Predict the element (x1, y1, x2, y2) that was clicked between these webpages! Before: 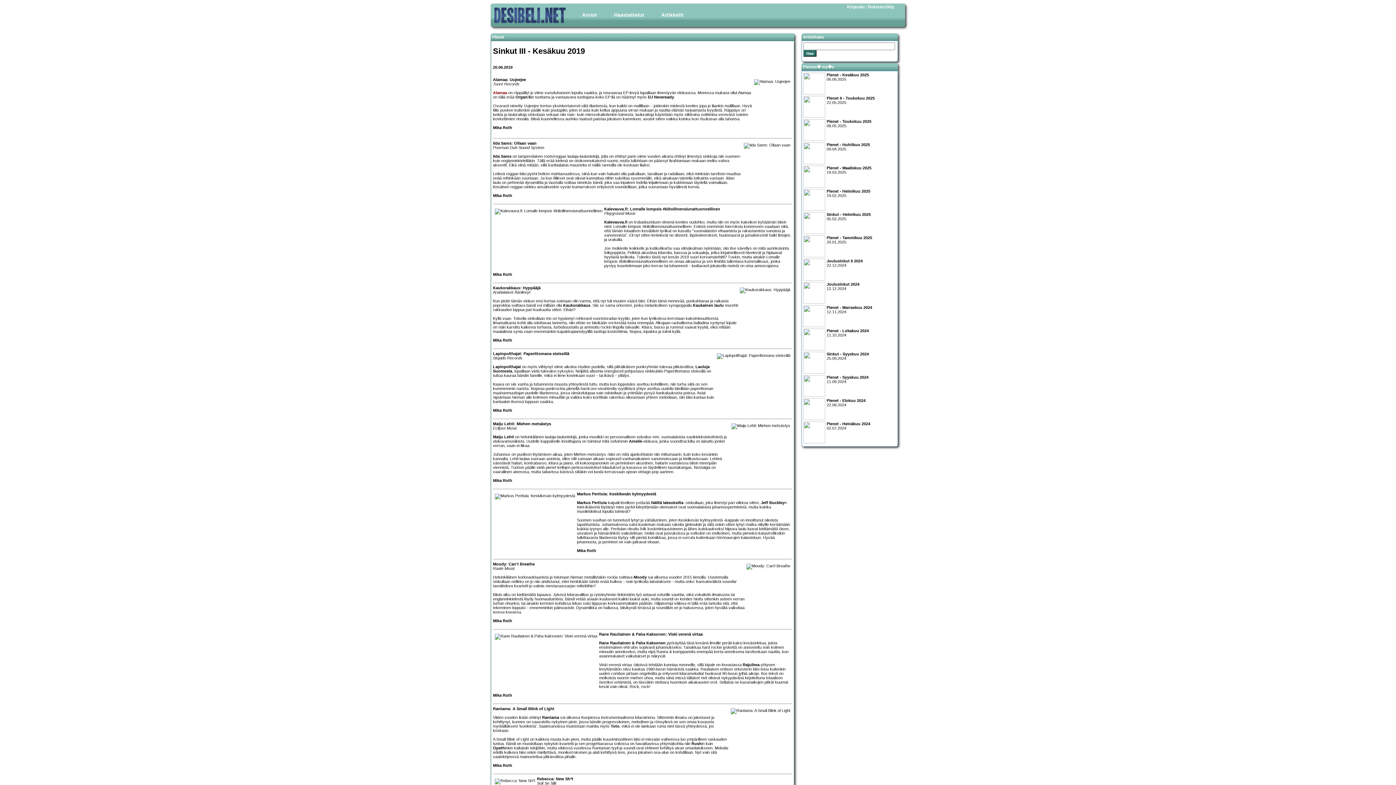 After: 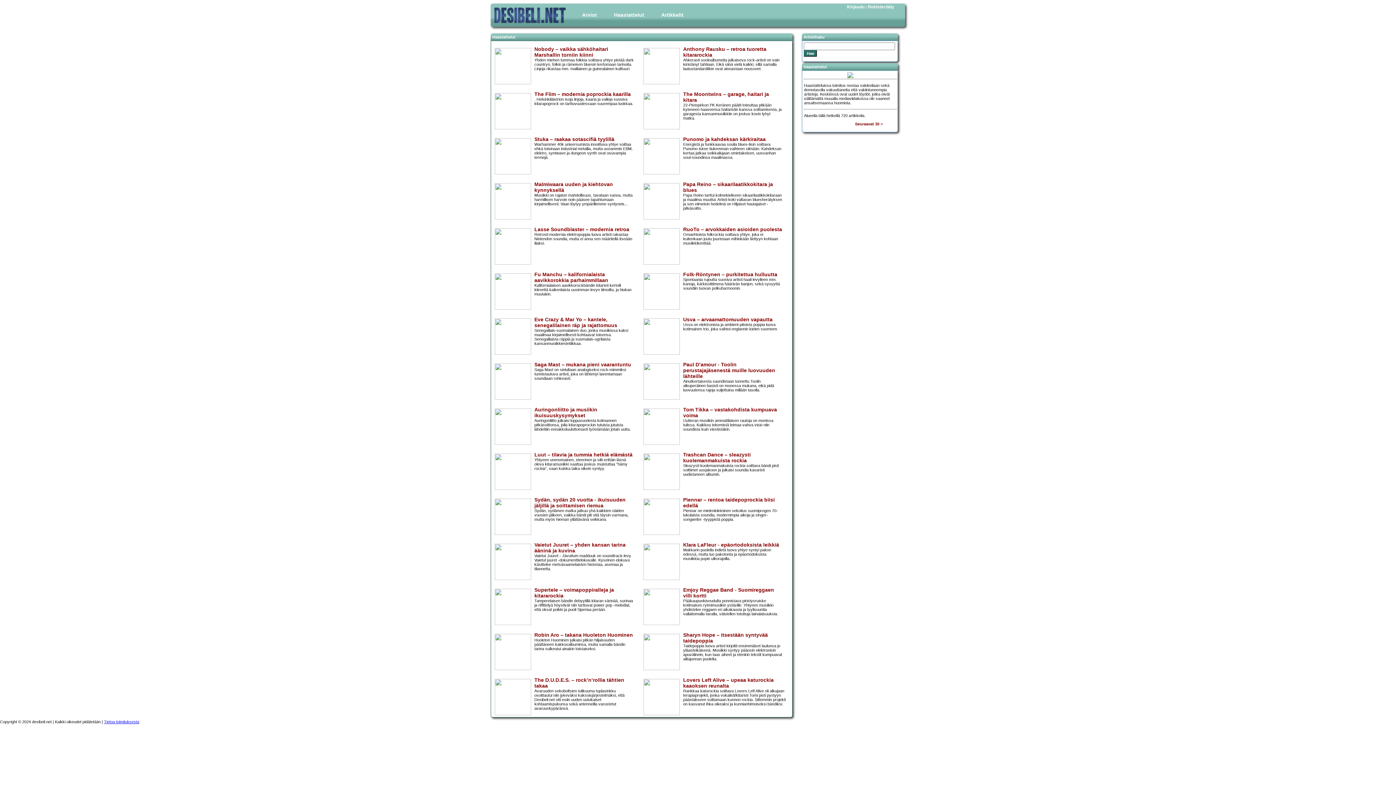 Action: bbox: (612, 10, 652, 19) label: Haastattelut